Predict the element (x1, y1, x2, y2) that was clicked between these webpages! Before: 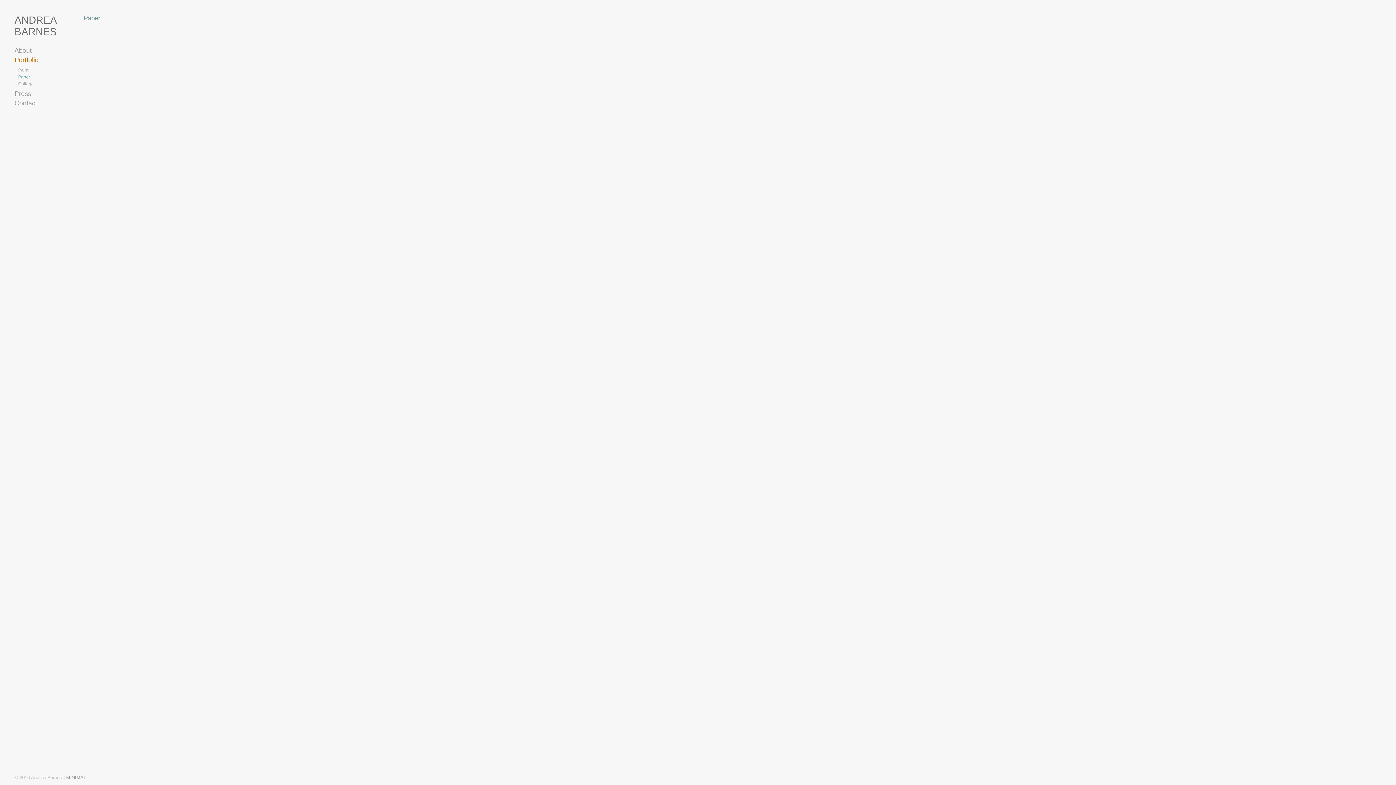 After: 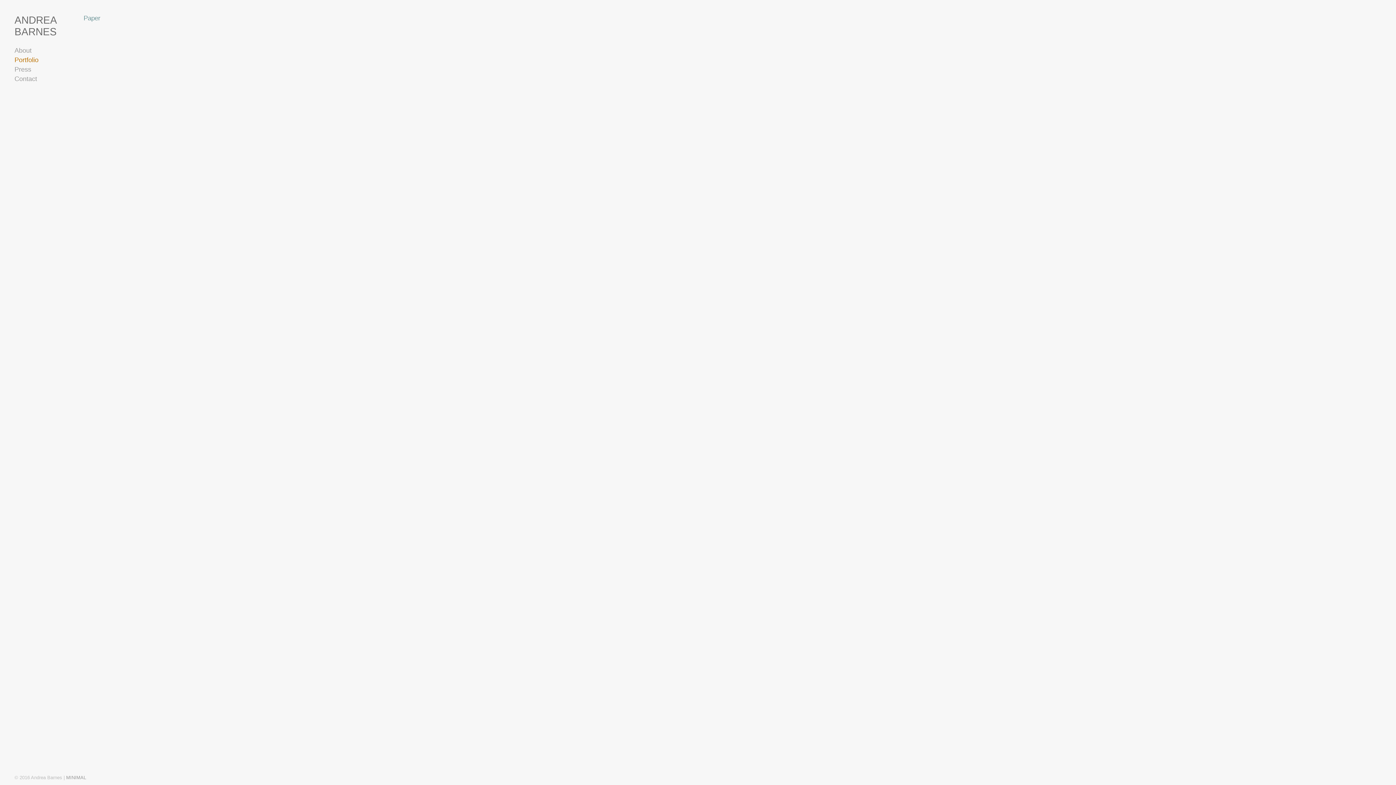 Action: bbox: (14, 56, 69, 64) label: Portfolio